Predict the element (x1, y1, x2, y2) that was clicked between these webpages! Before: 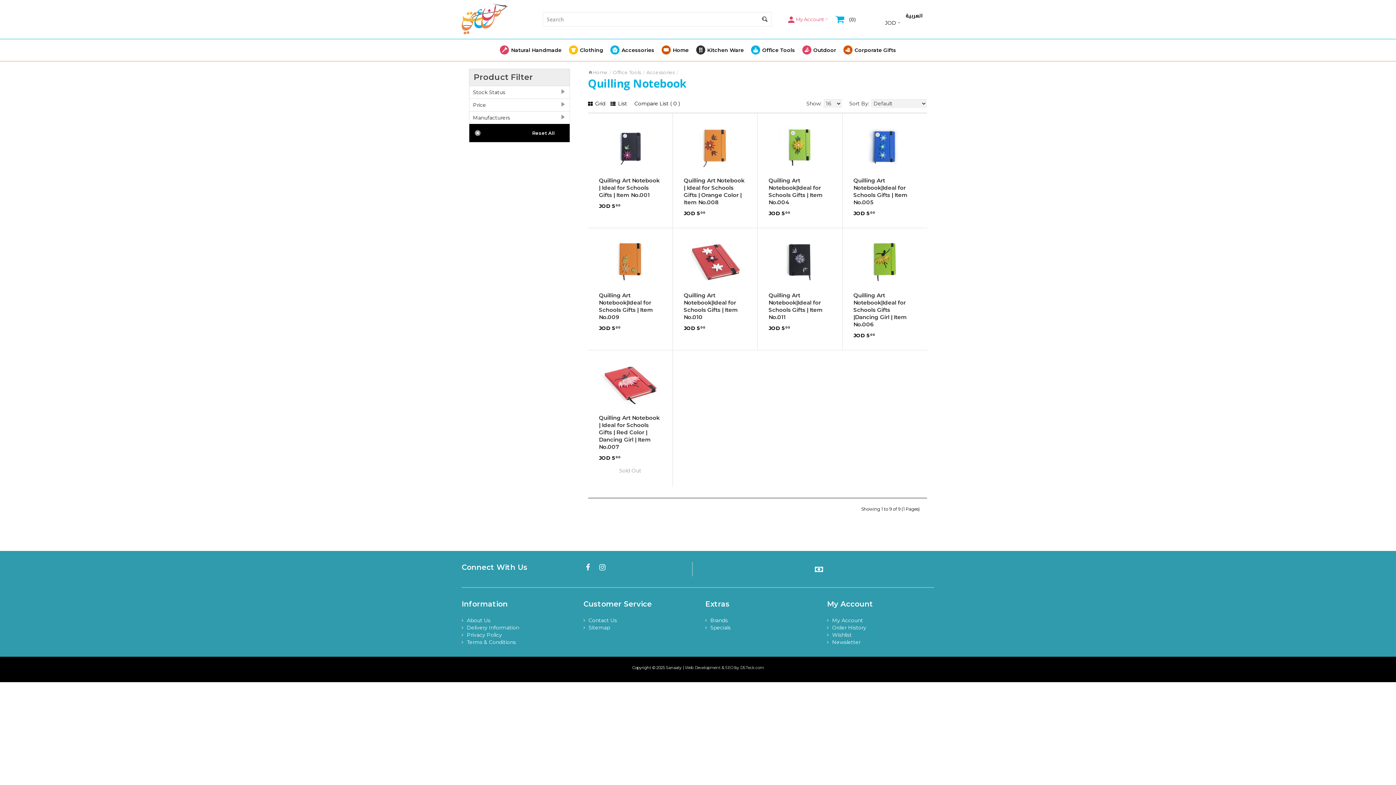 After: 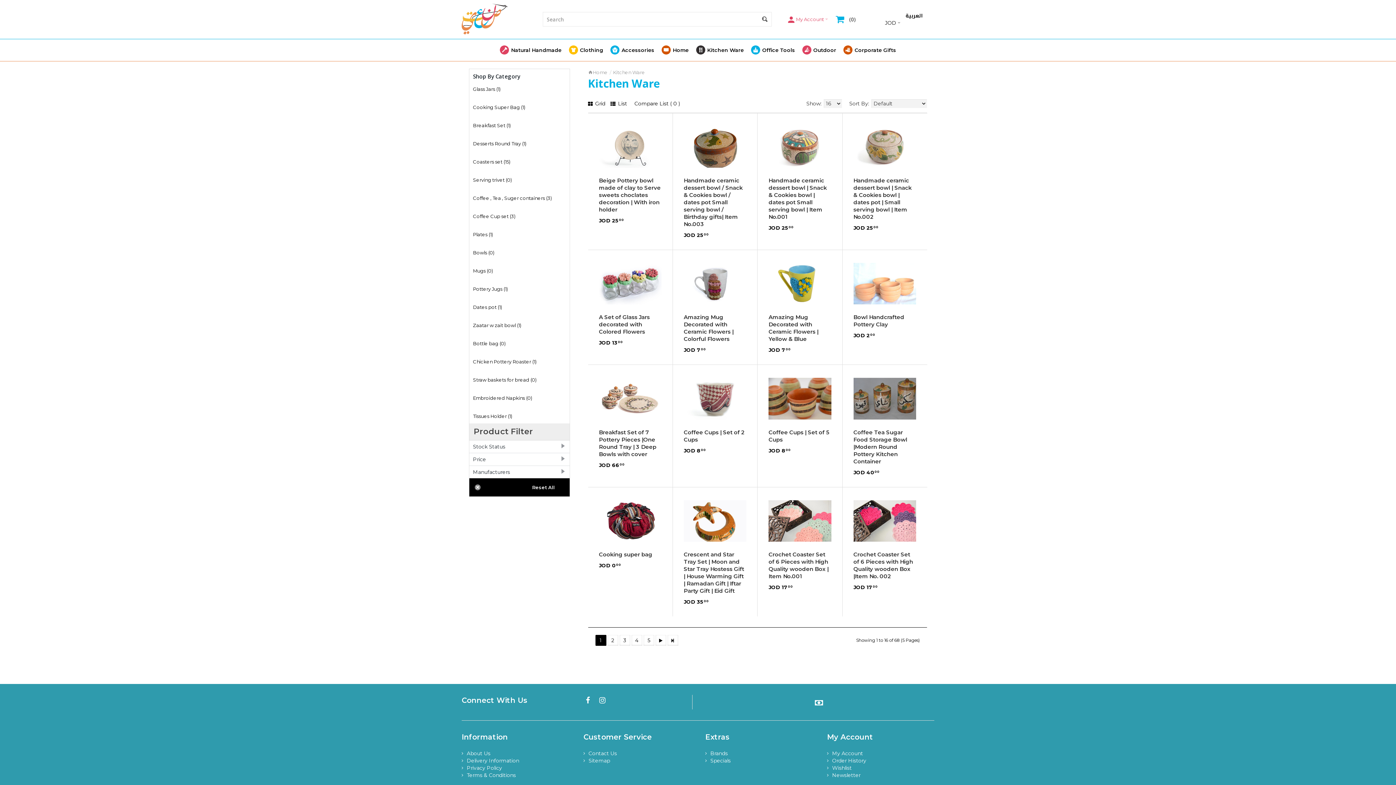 Action: bbox: (692, 39, 747, 60) label: Kitchen Ware